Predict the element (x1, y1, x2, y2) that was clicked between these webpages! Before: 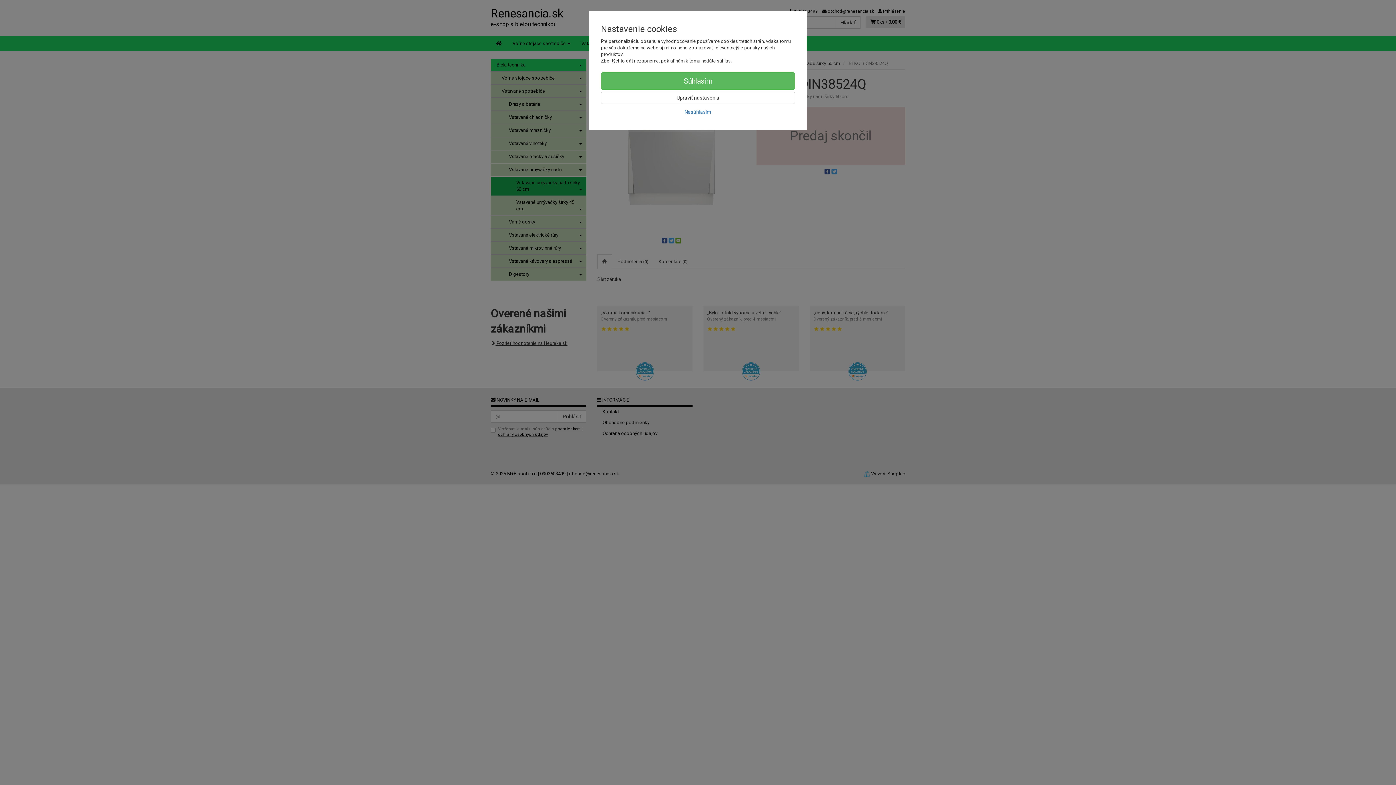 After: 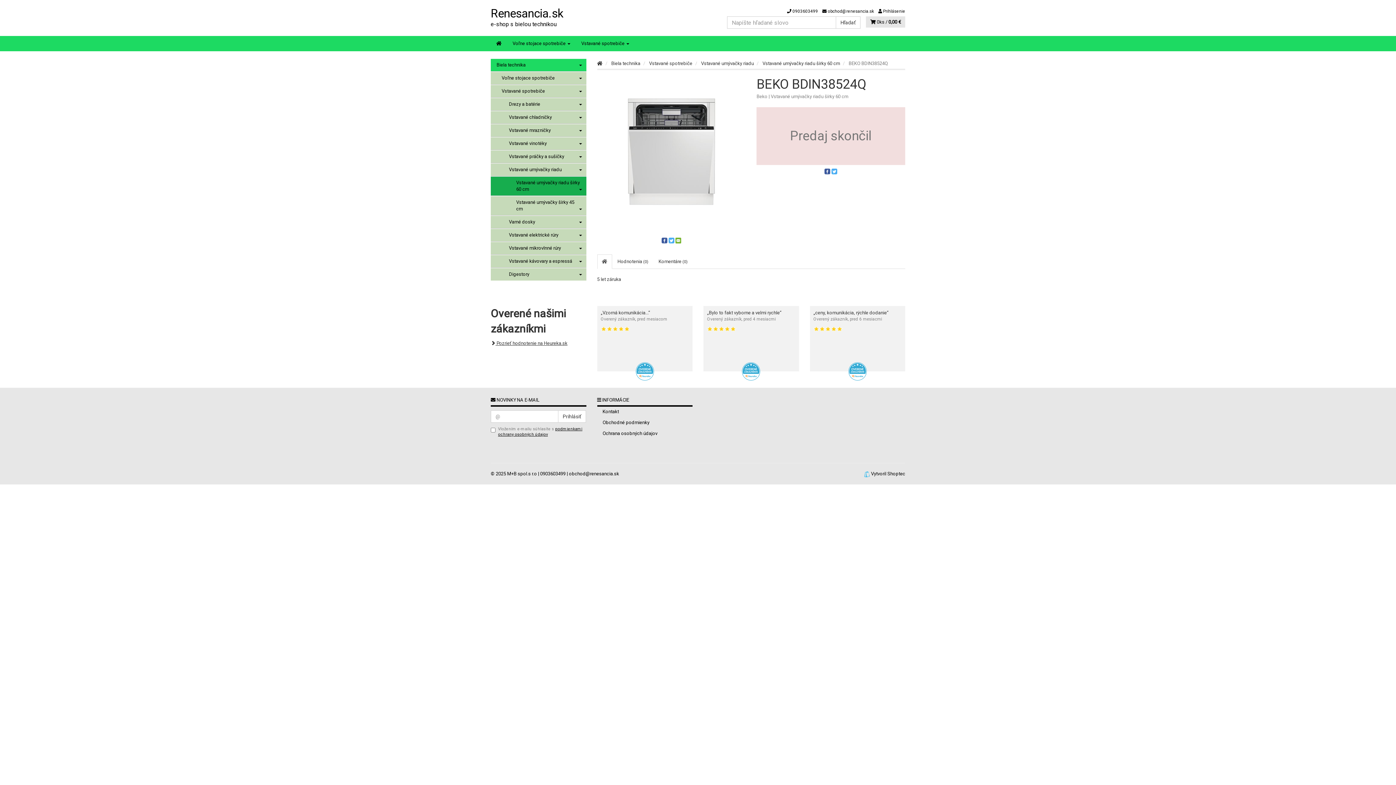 Action: label: Súhlasím bbox: (601, 72, 795, 89)